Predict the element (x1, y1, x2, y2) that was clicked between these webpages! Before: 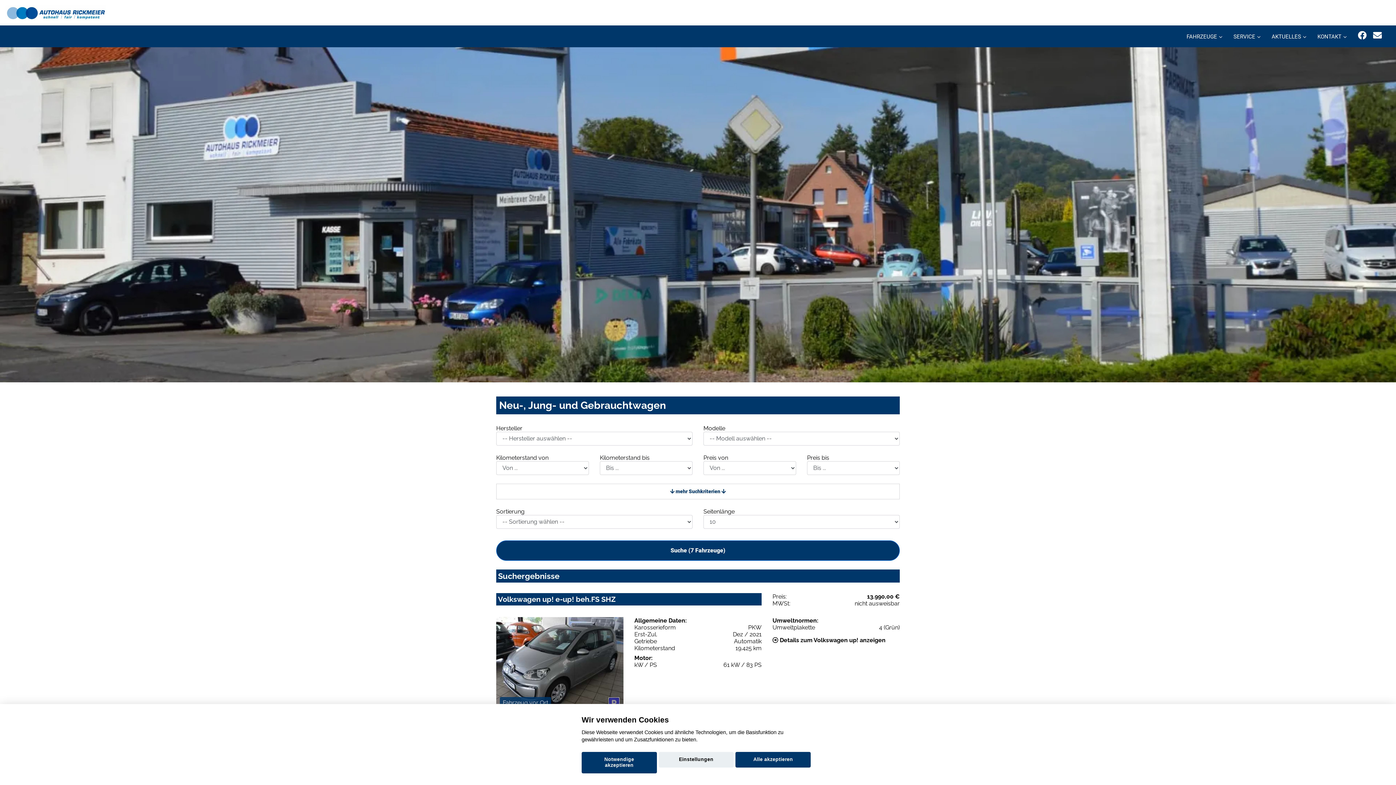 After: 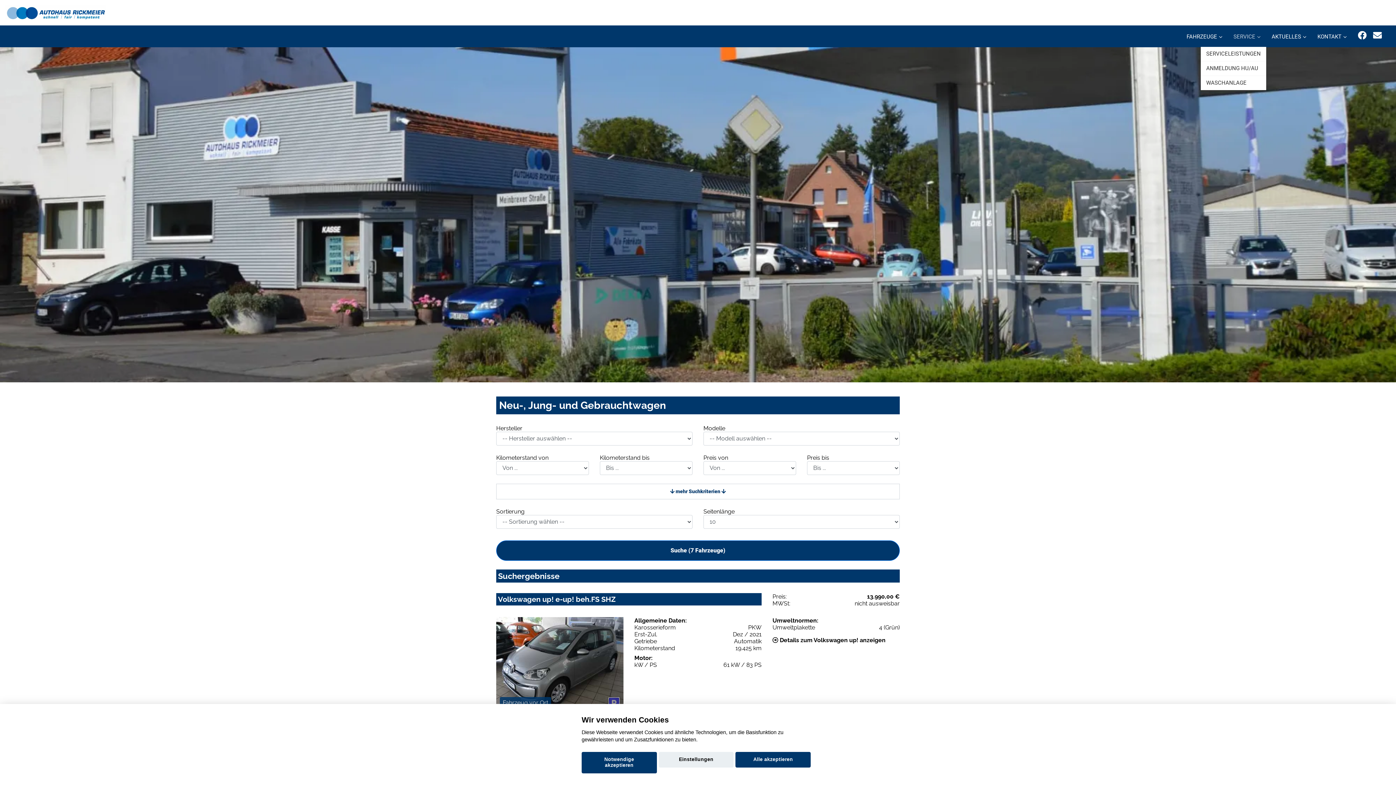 Action: bbox: (1228, 25, 1266, 46) label: SERVICE